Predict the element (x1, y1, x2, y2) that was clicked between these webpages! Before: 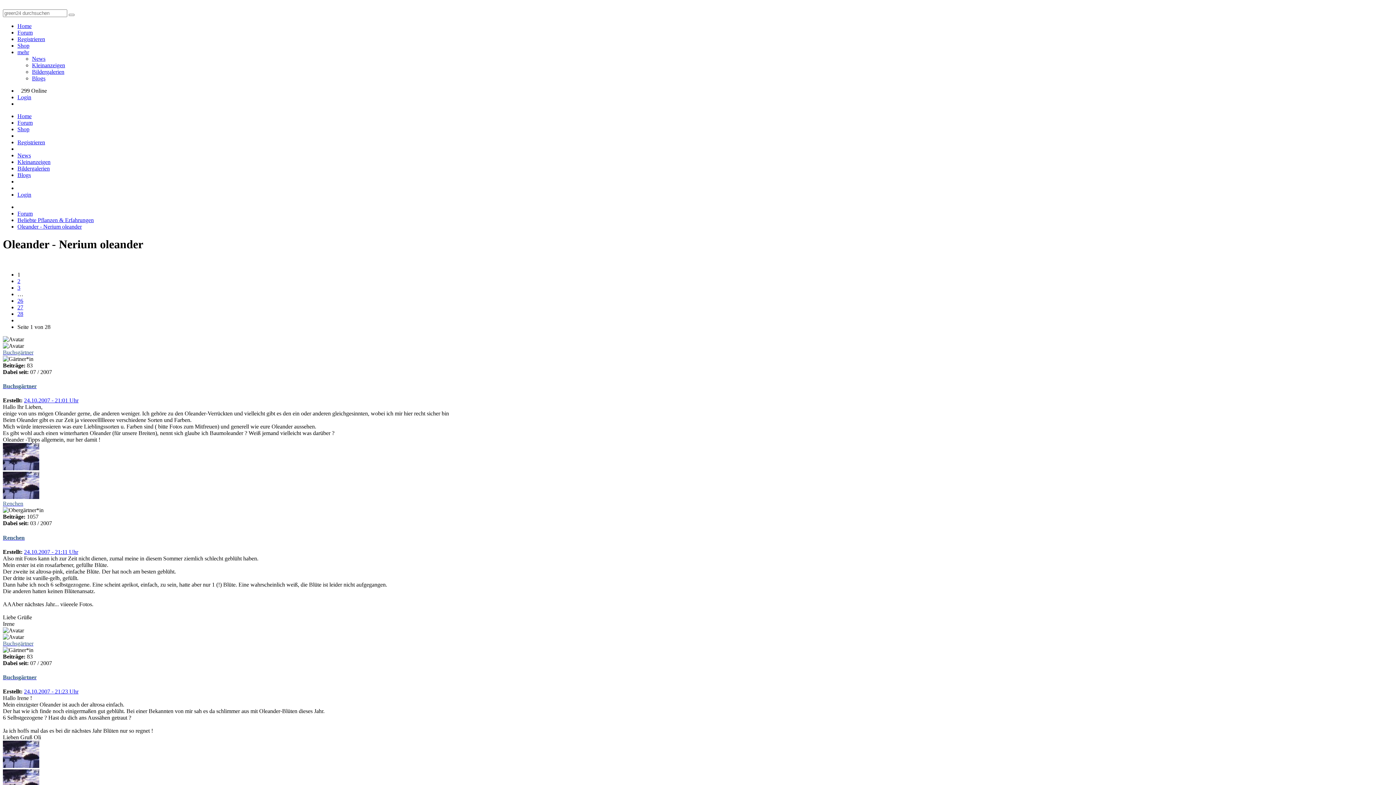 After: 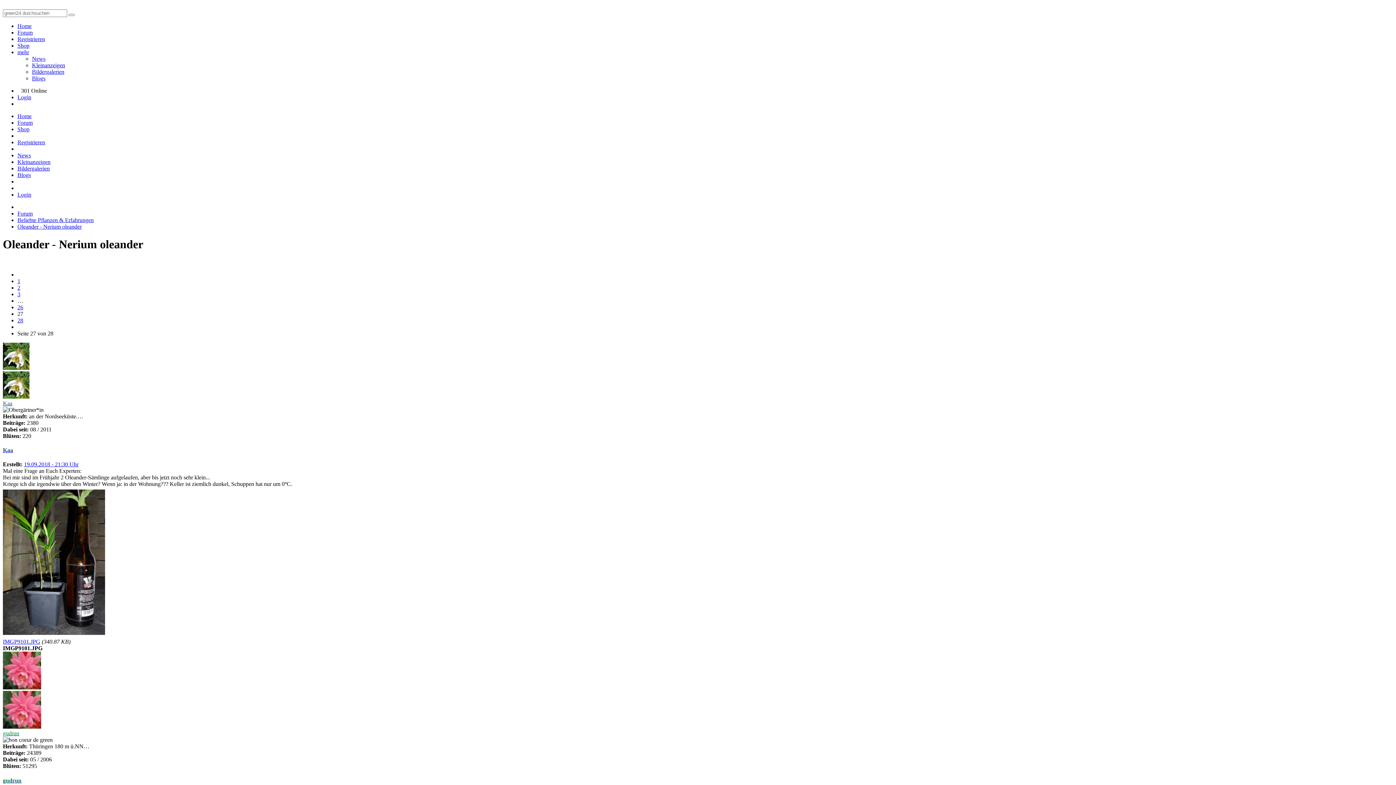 Action: bbox: (17, 304, 23, 310) label: 27